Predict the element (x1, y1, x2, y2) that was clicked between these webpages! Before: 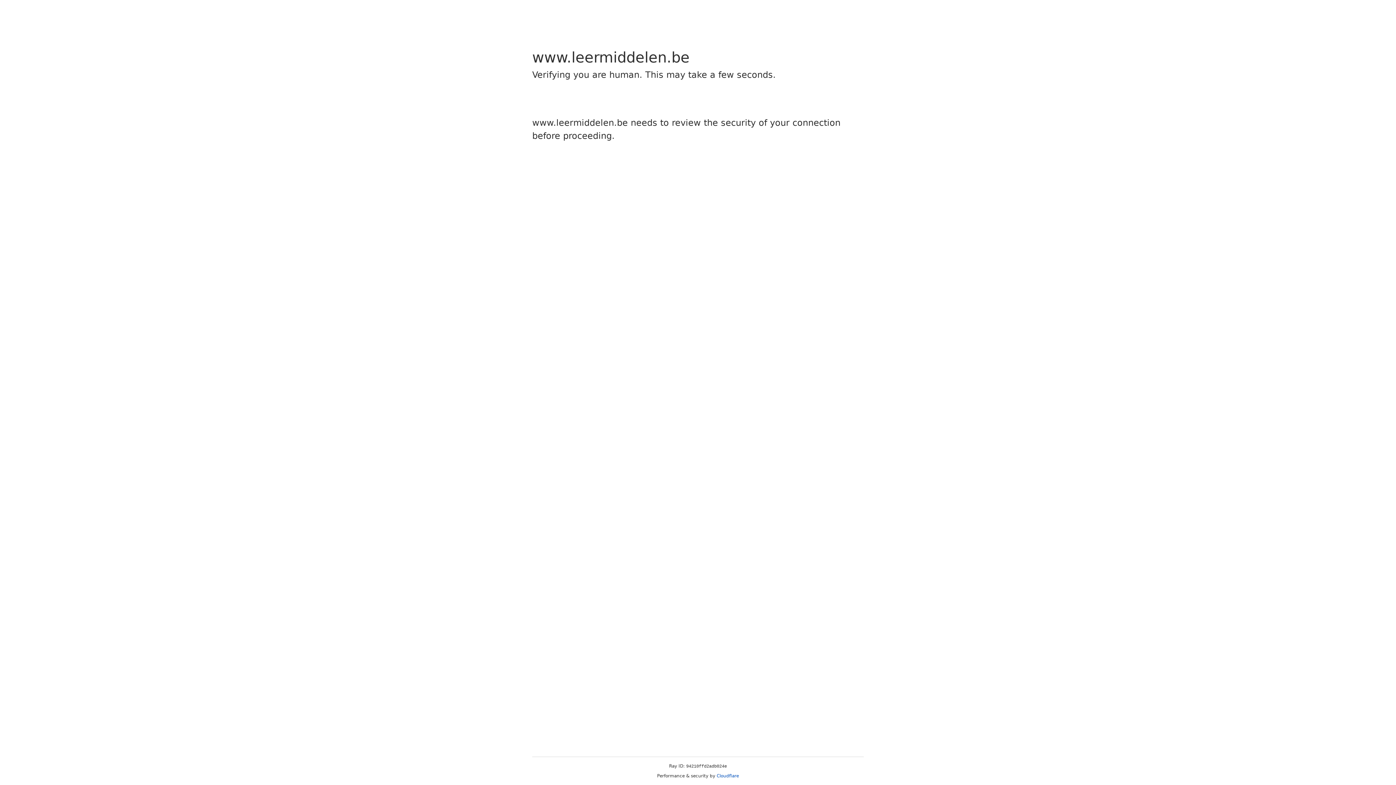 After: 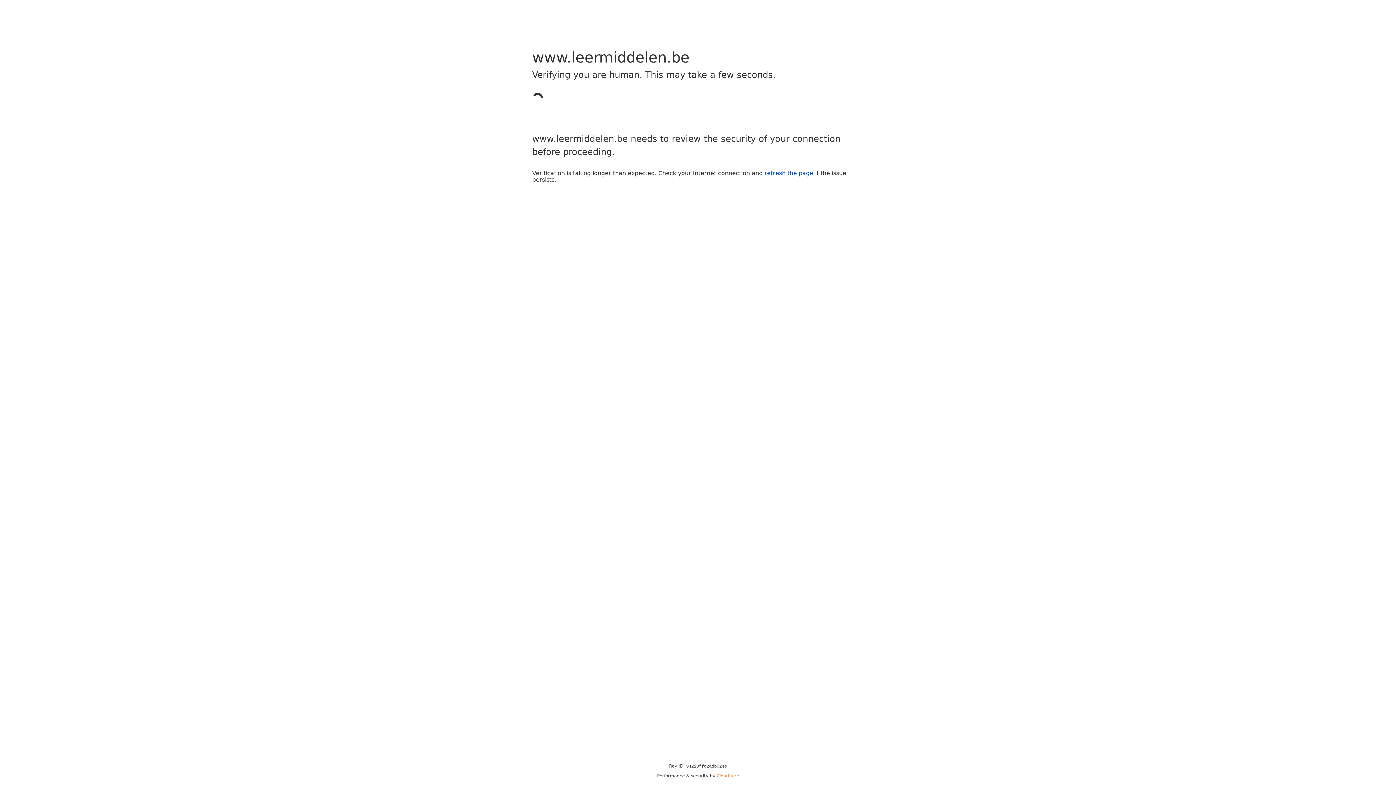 Action: bbox: (716, 773, 739, 778) label: Cloudflare